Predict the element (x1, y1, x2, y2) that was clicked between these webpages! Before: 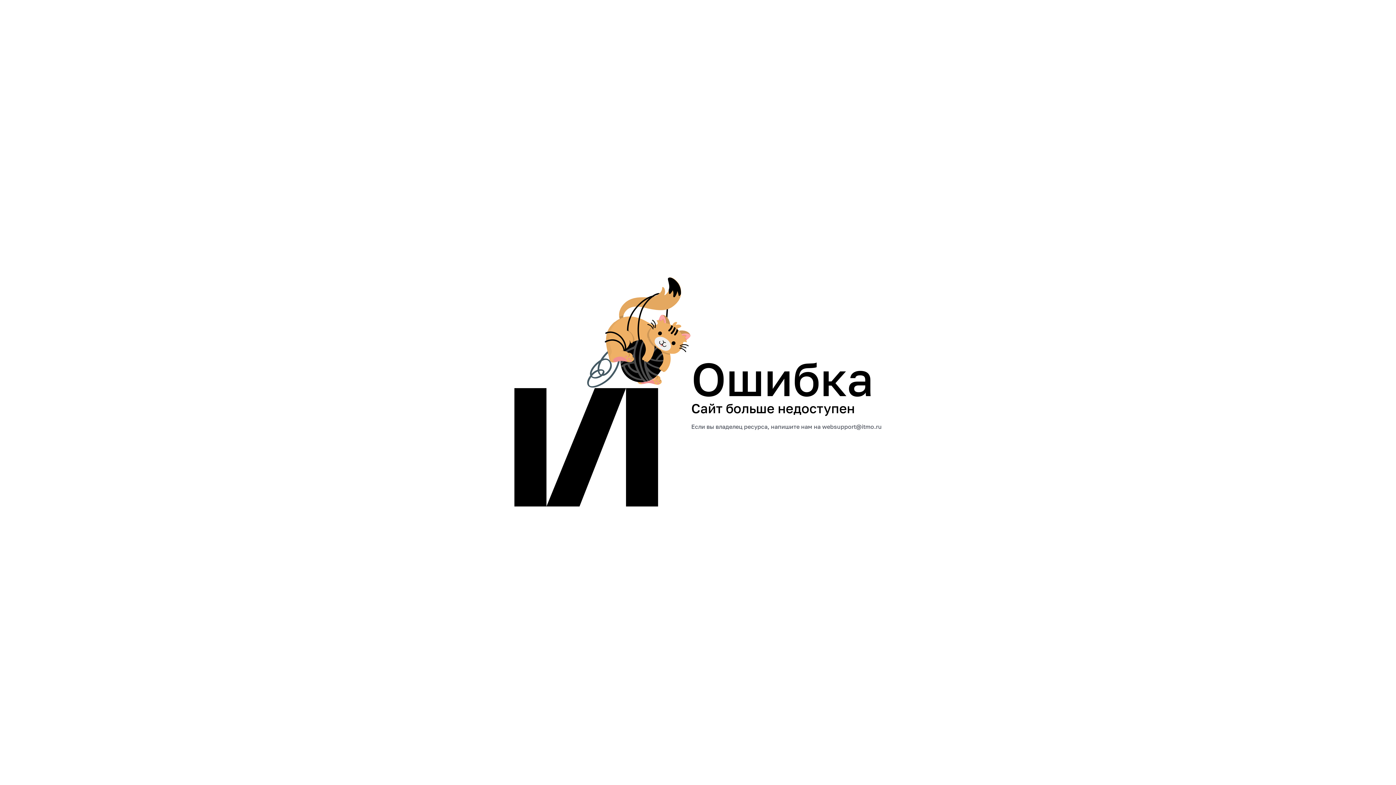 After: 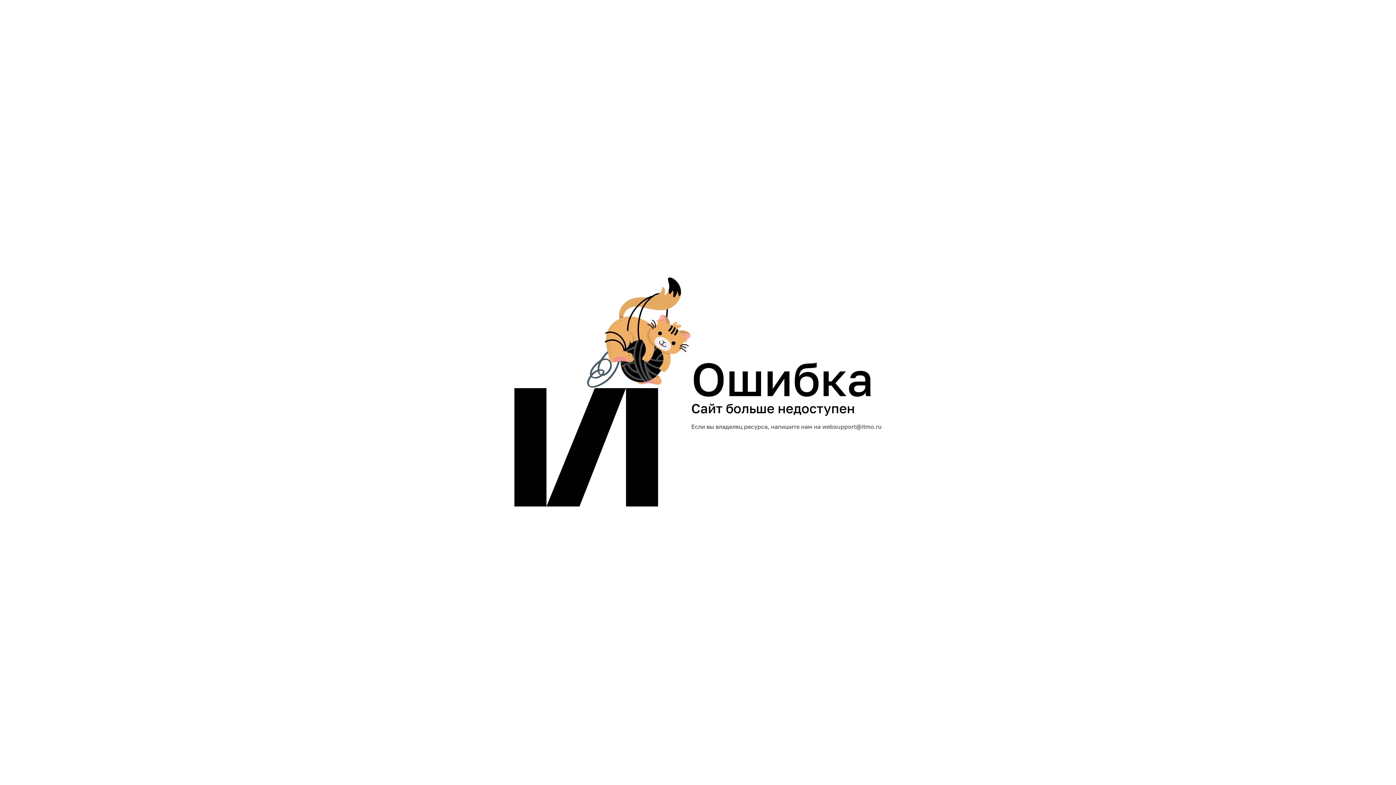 Action: label: websupport@itmo.ru bbox: (822, 423, 882, 430)